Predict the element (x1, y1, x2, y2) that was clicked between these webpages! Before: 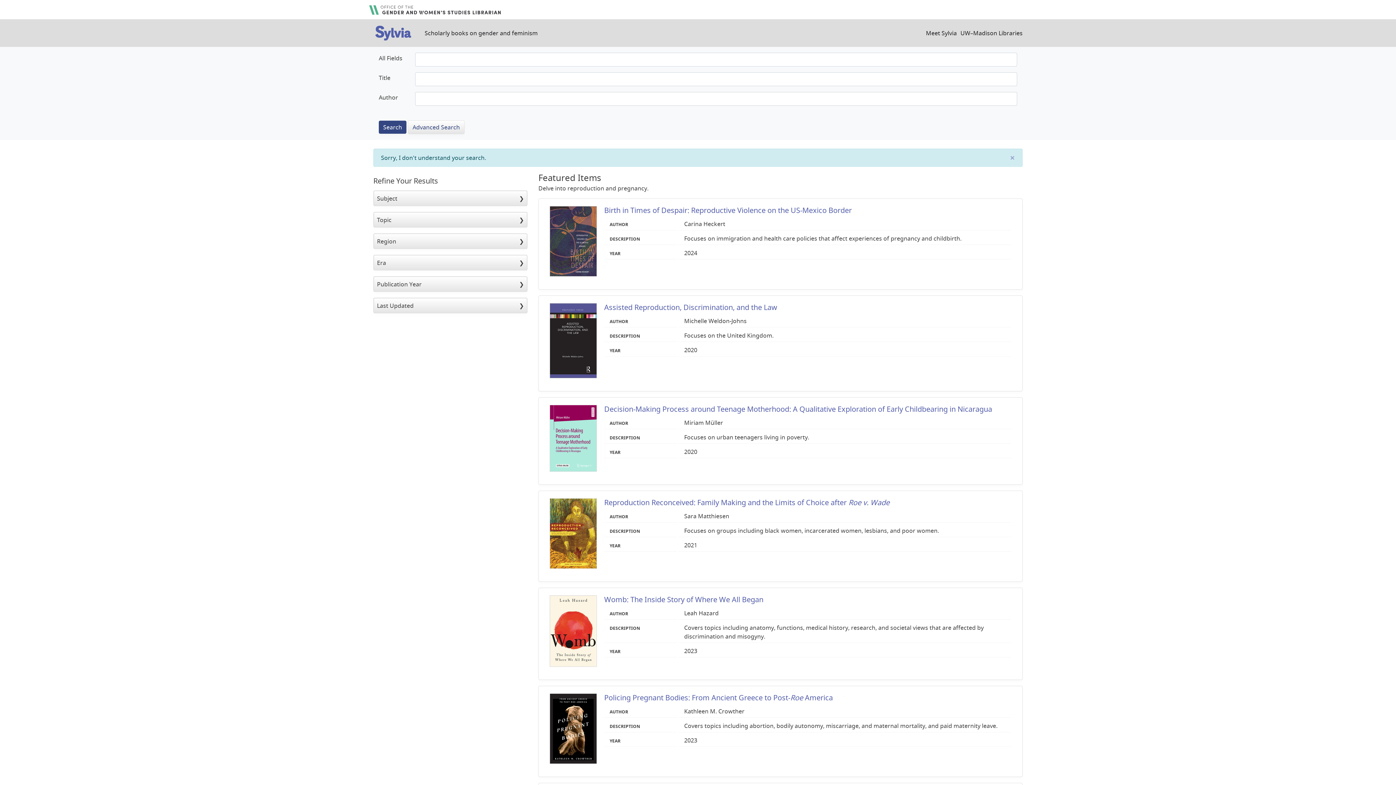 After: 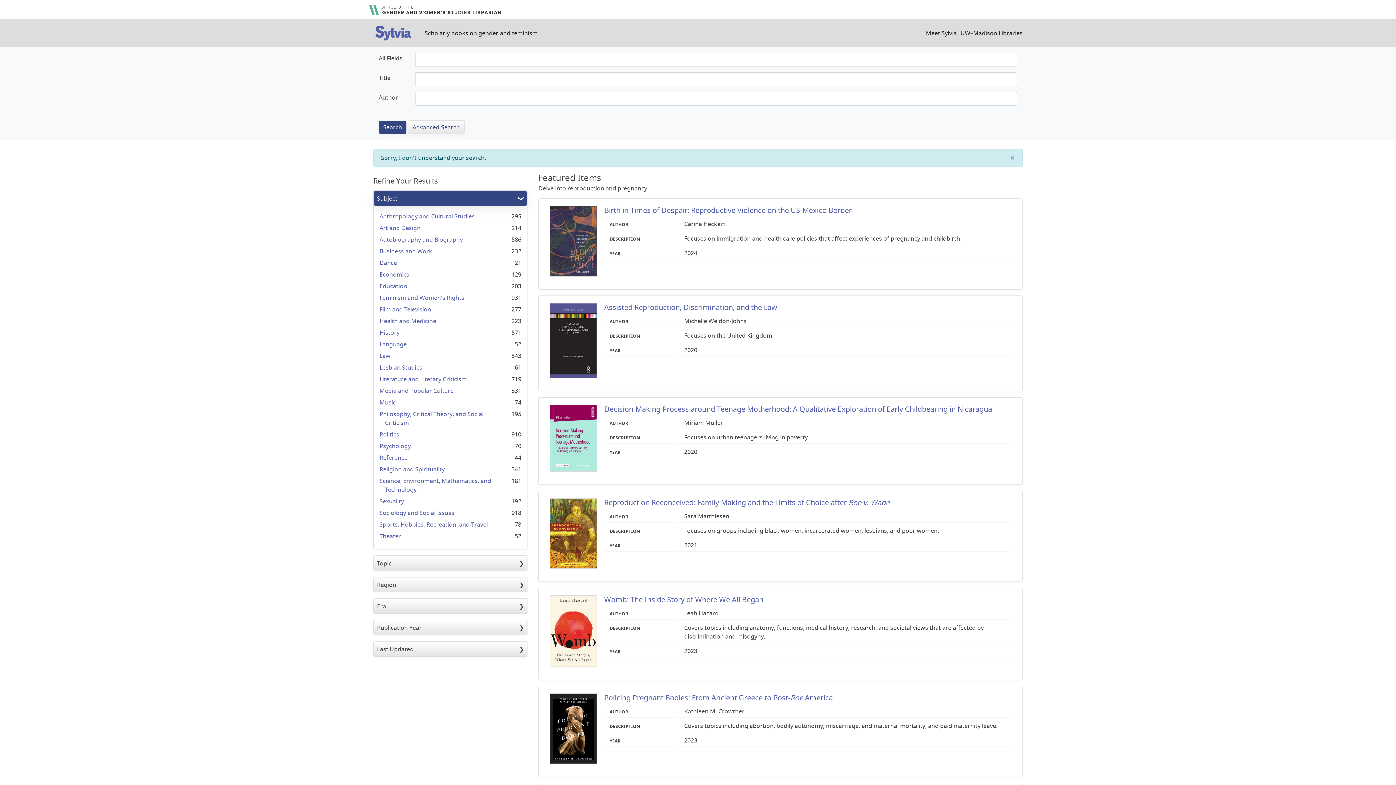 Action: bbox: (373, 190, 527, 205) label: Subject